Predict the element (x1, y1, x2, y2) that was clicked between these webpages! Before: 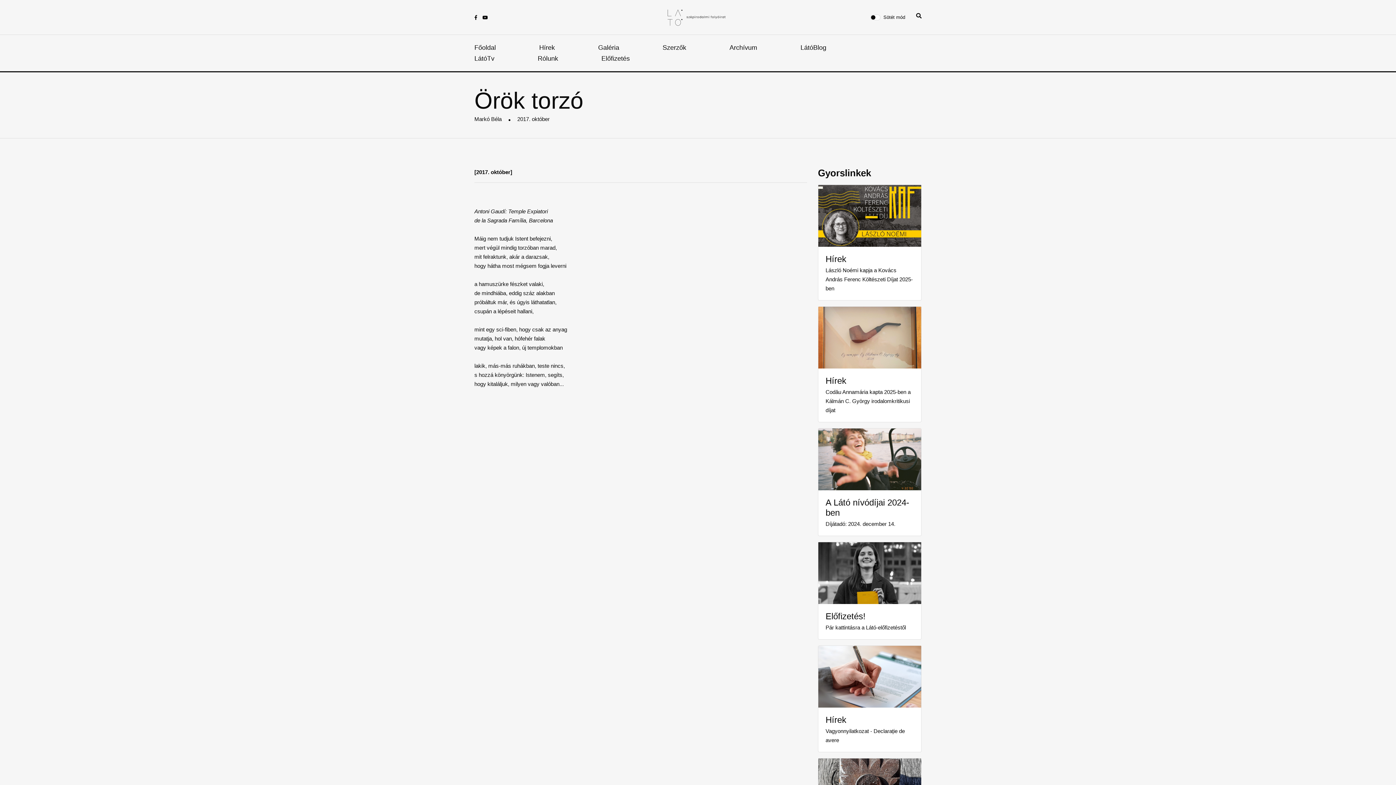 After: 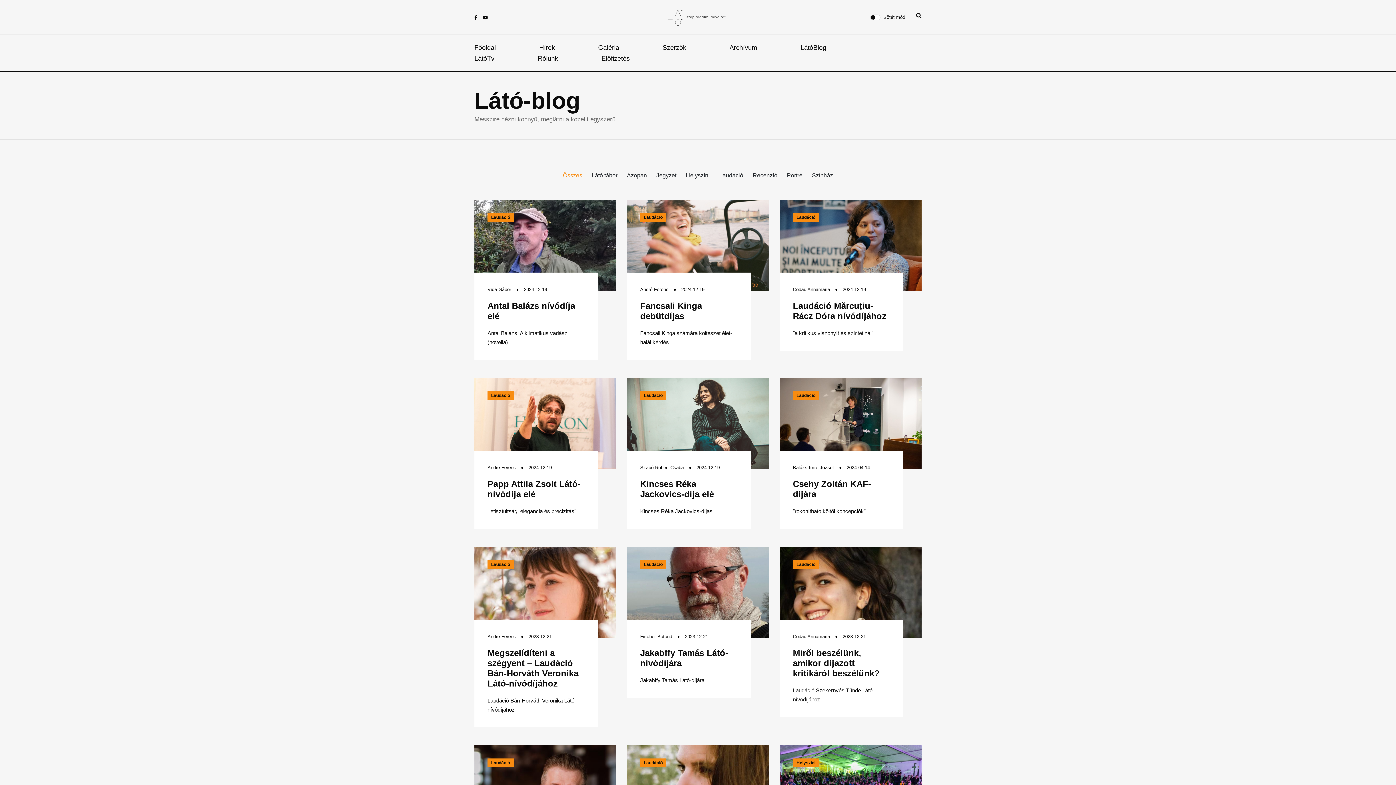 Action: bbox: (800, 42, 826, 53) label: LátóBlog